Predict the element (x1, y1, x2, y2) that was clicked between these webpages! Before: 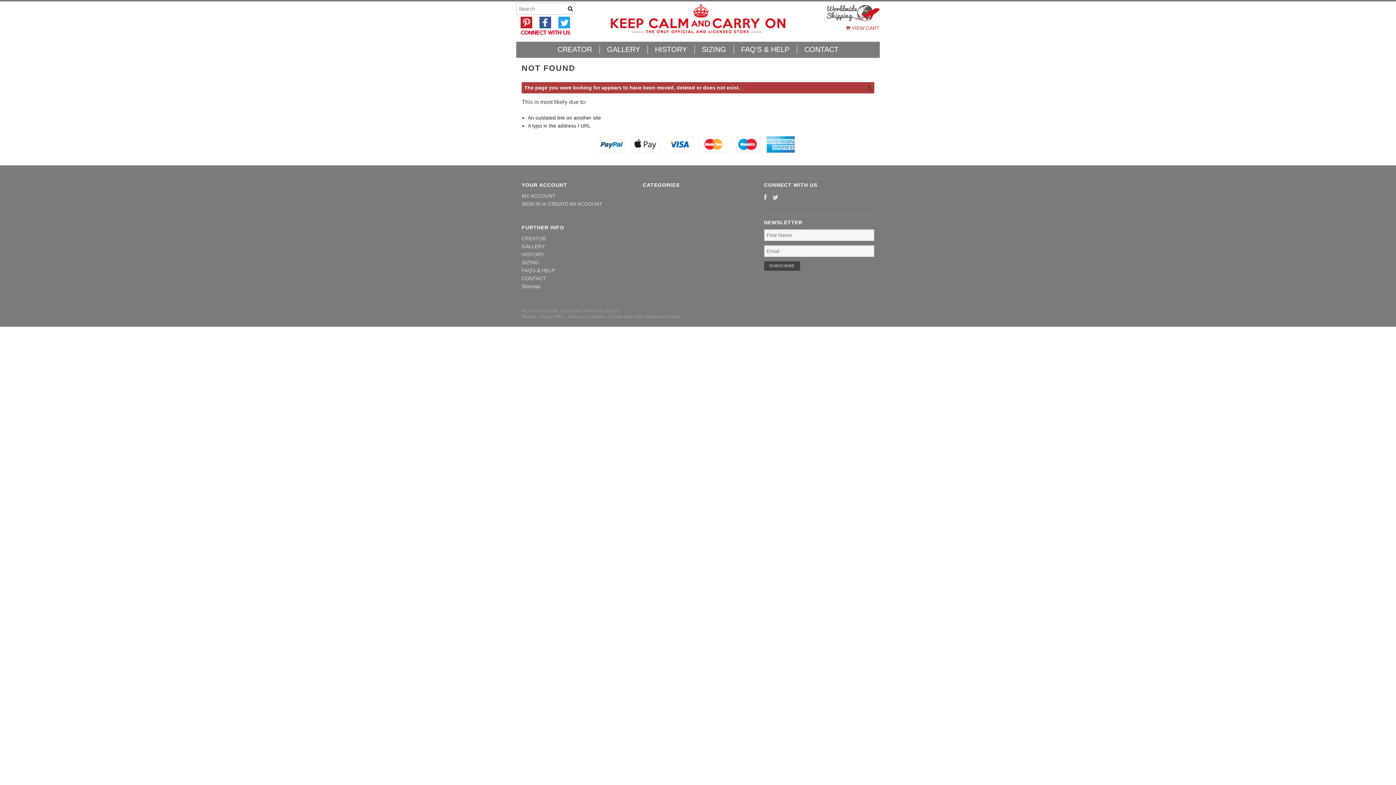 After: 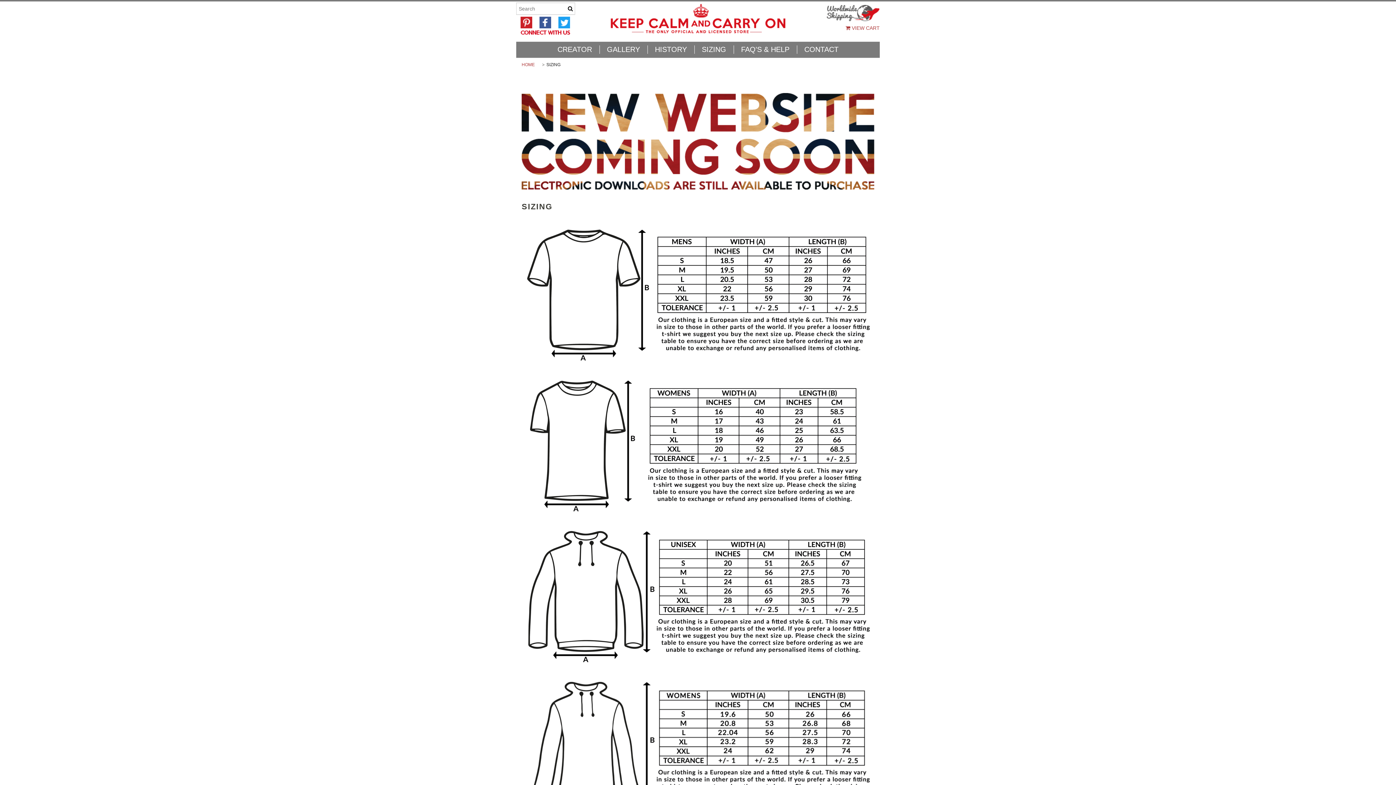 Action: bbox: (521, 259, 538, 265) label: SIZING